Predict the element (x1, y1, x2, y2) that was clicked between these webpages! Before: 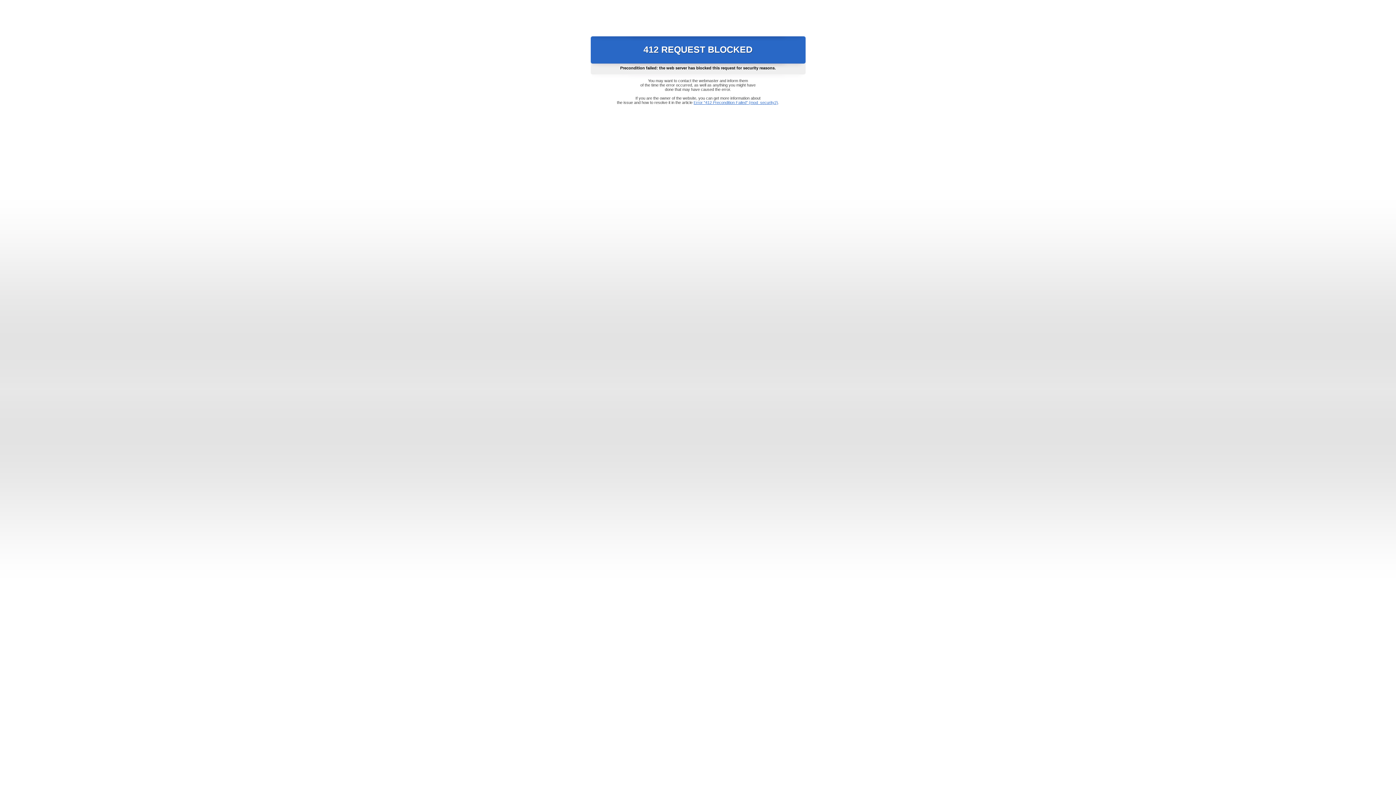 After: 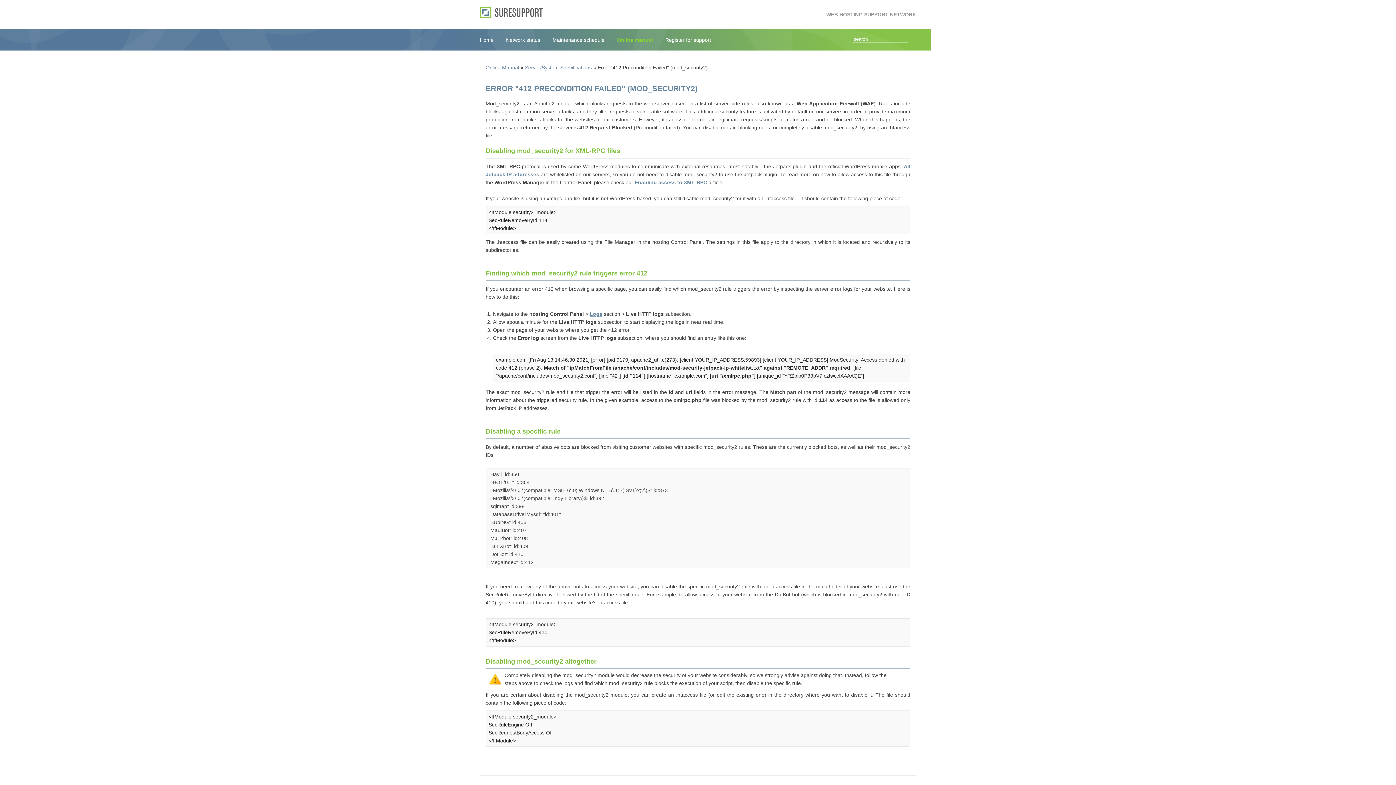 Action: bbox: (693, 100, 778, 104) label: Error "412 Precondition Failed" (mod_security2)